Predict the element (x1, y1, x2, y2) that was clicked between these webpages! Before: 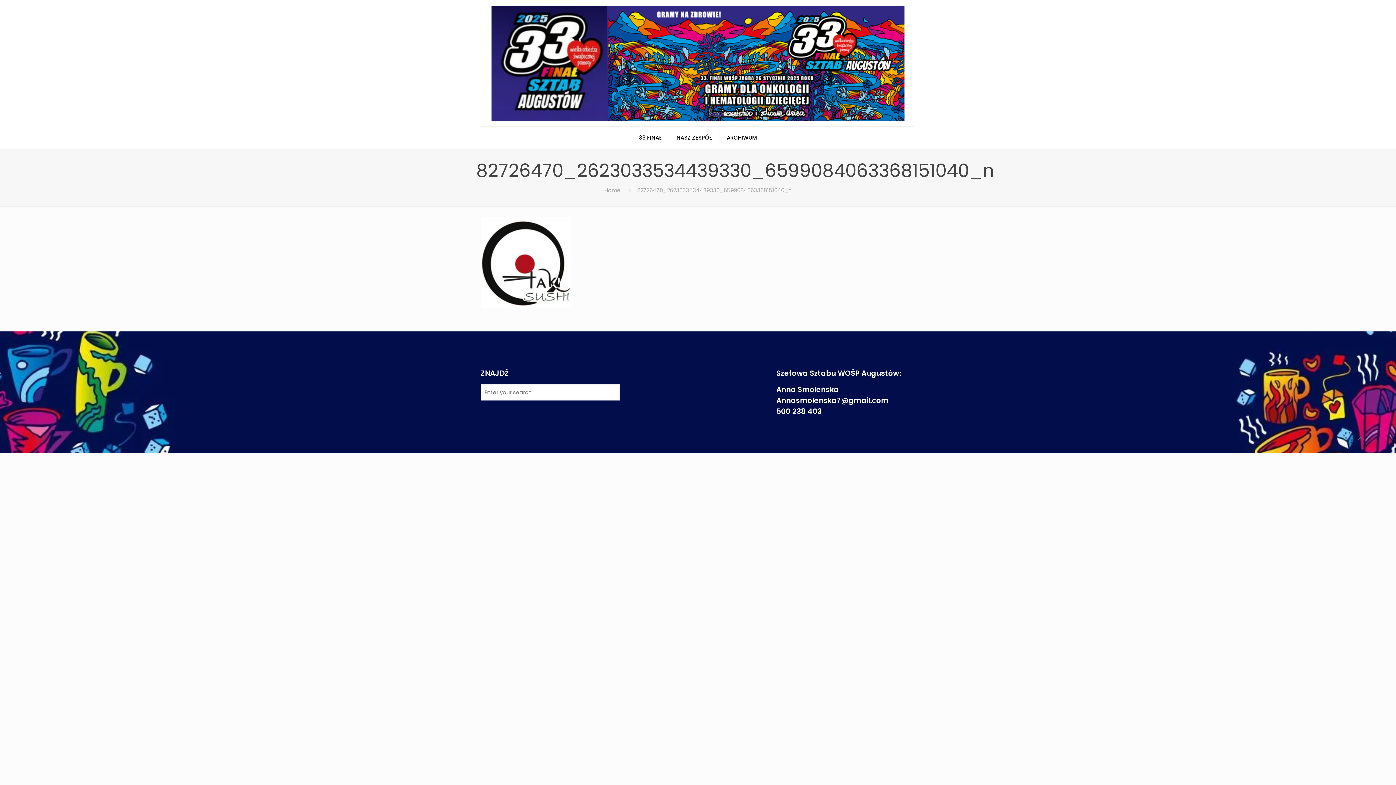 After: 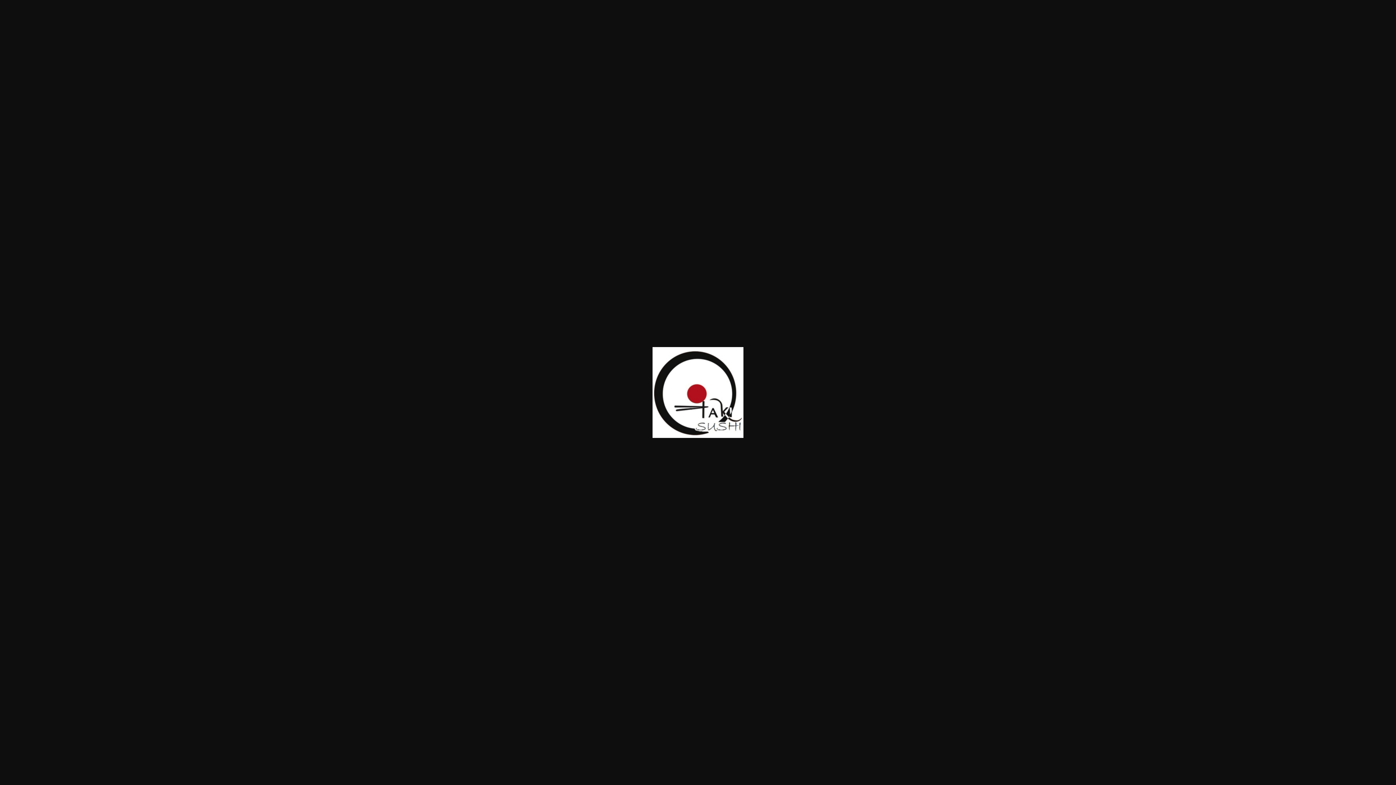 Action: bbox: (480, 302, 571, 310)